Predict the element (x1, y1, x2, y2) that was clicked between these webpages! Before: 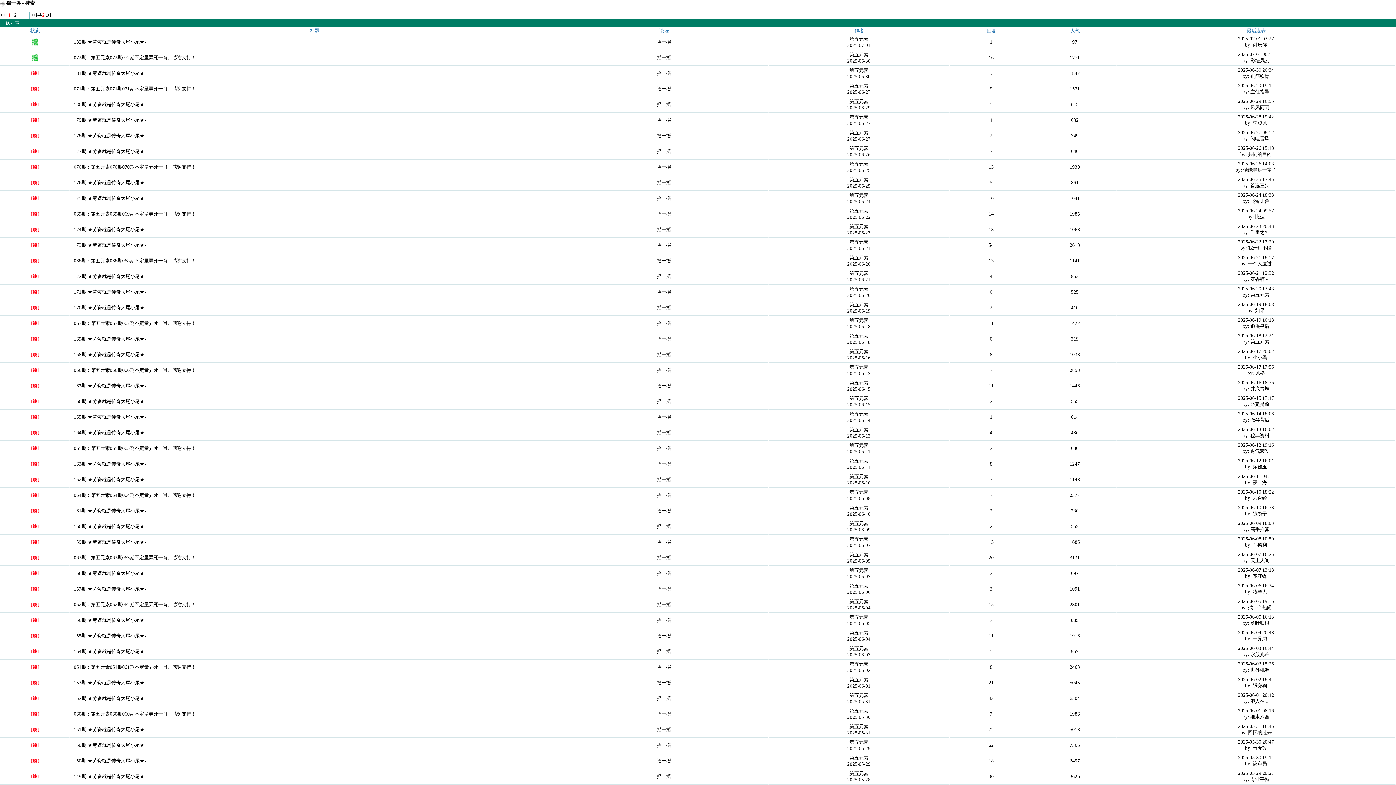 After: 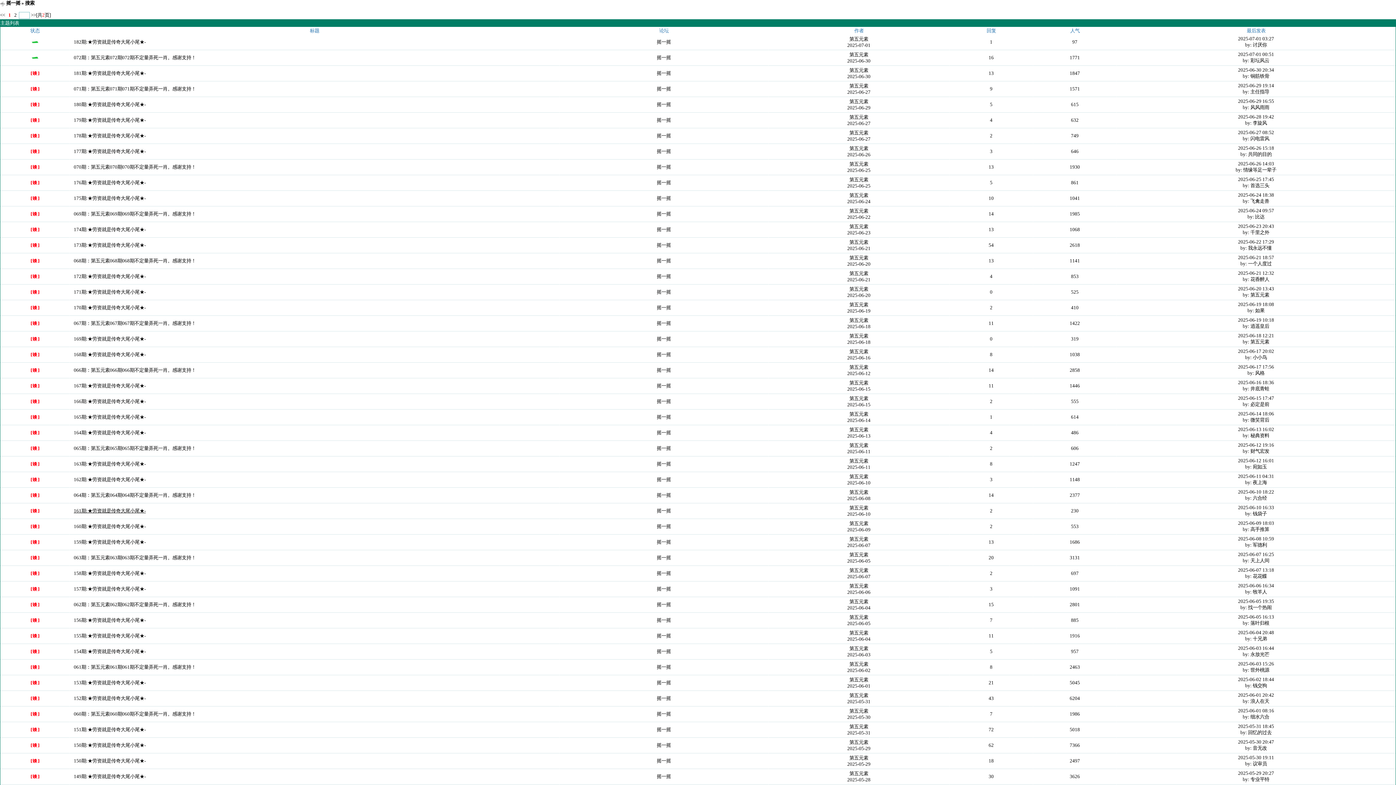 Action: bbox: (73, 508, 145, 513) label: 161期:★劳资就是传奇大尾小尾★-